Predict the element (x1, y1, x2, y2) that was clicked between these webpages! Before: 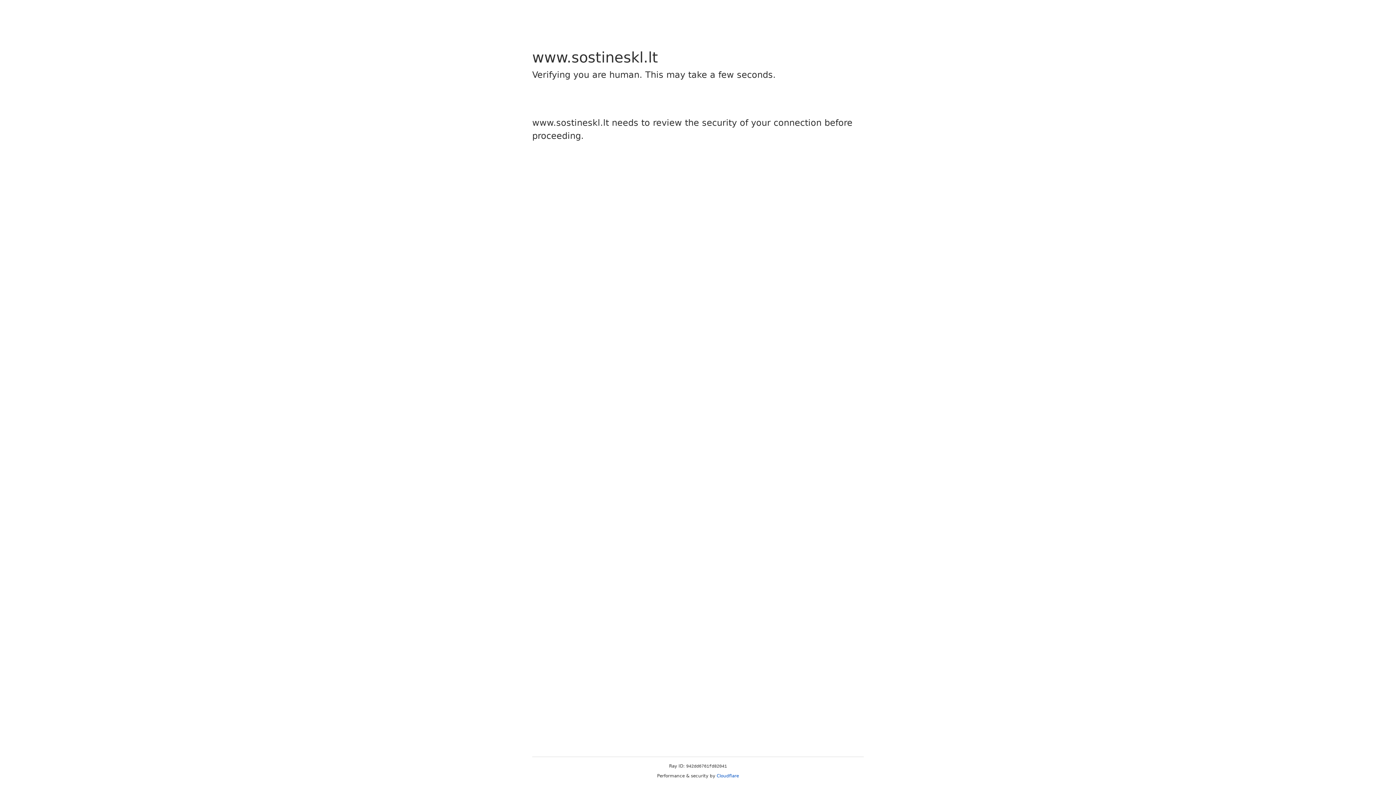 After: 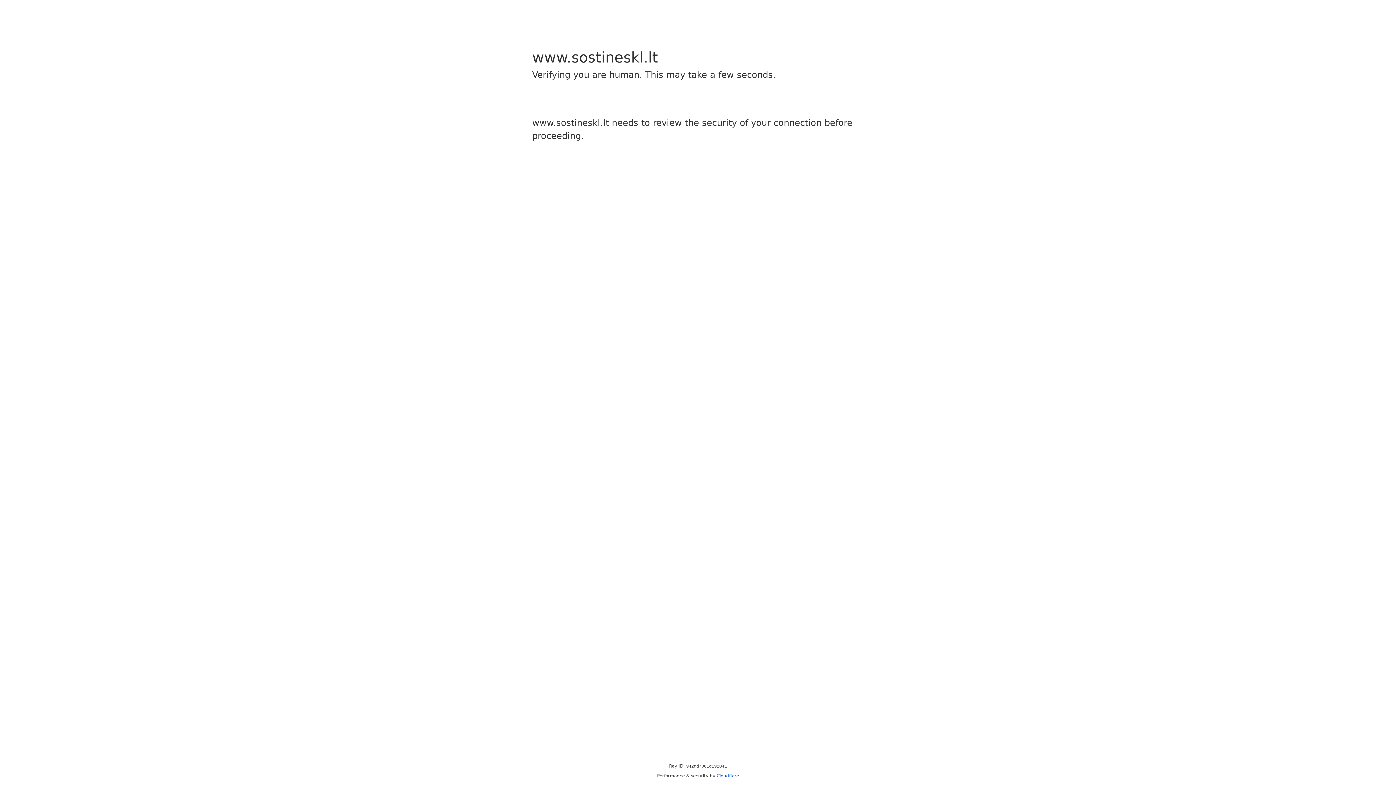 Action: label: Cloudflare bbox: (716, 773, 739, 778)